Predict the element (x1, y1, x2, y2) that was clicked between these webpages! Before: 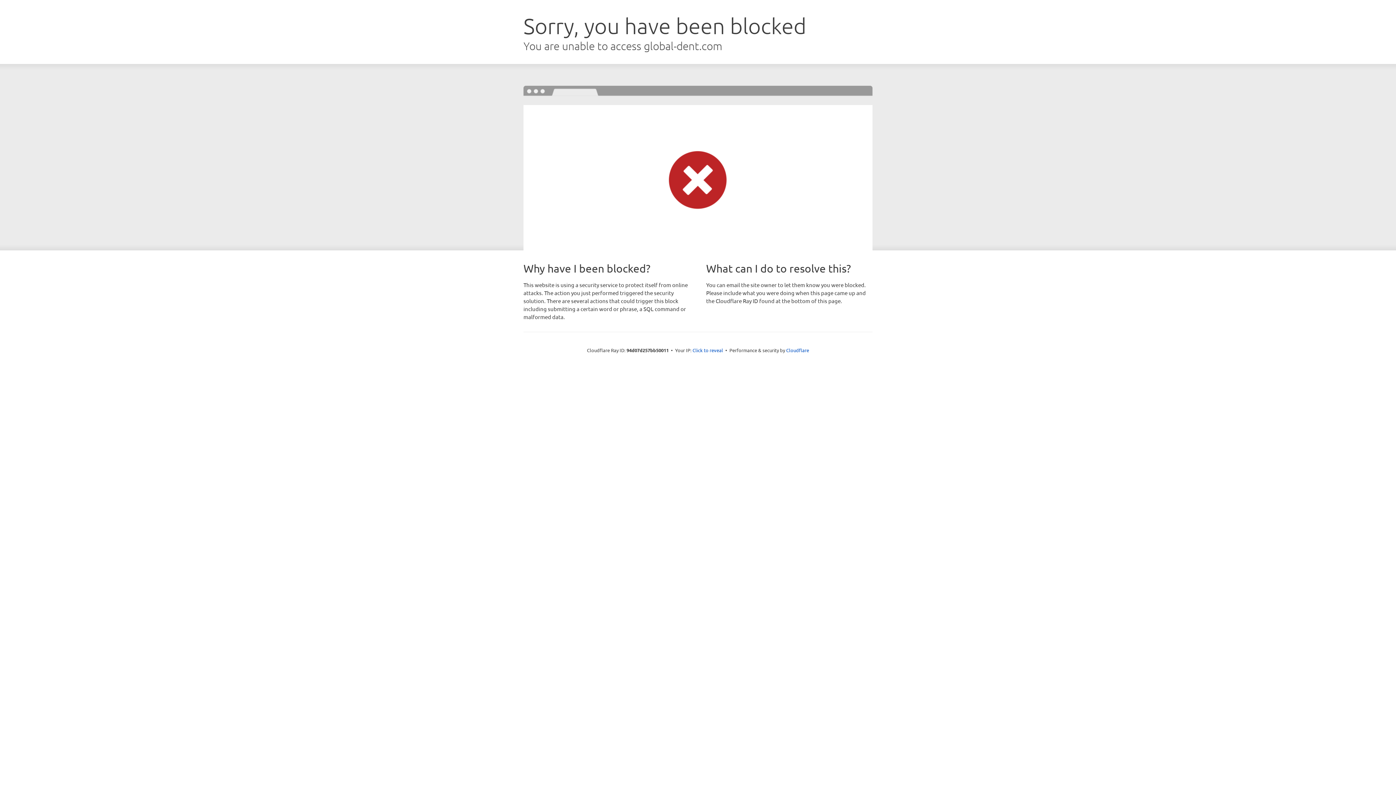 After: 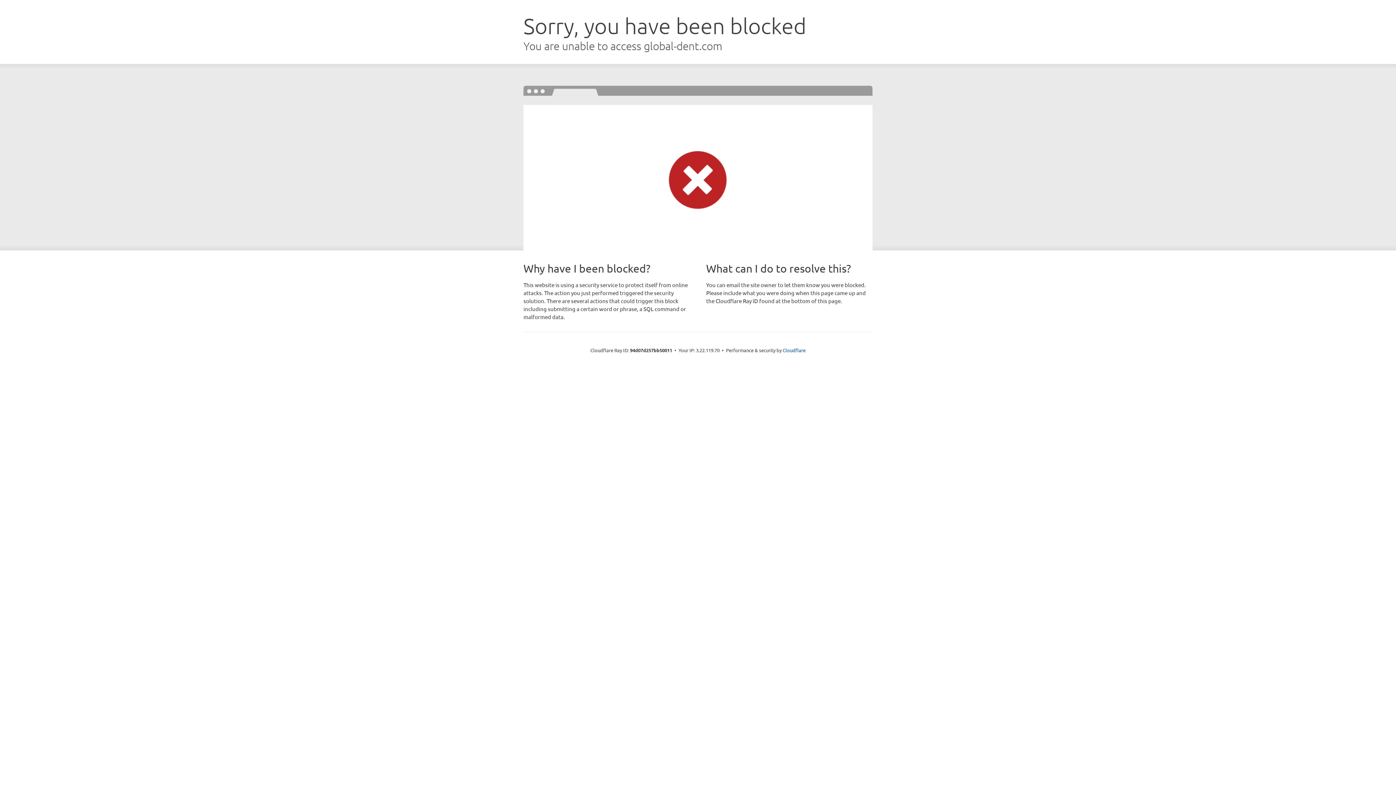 Action: label: Click to reveal bbox: (692, 346, 723, 353)